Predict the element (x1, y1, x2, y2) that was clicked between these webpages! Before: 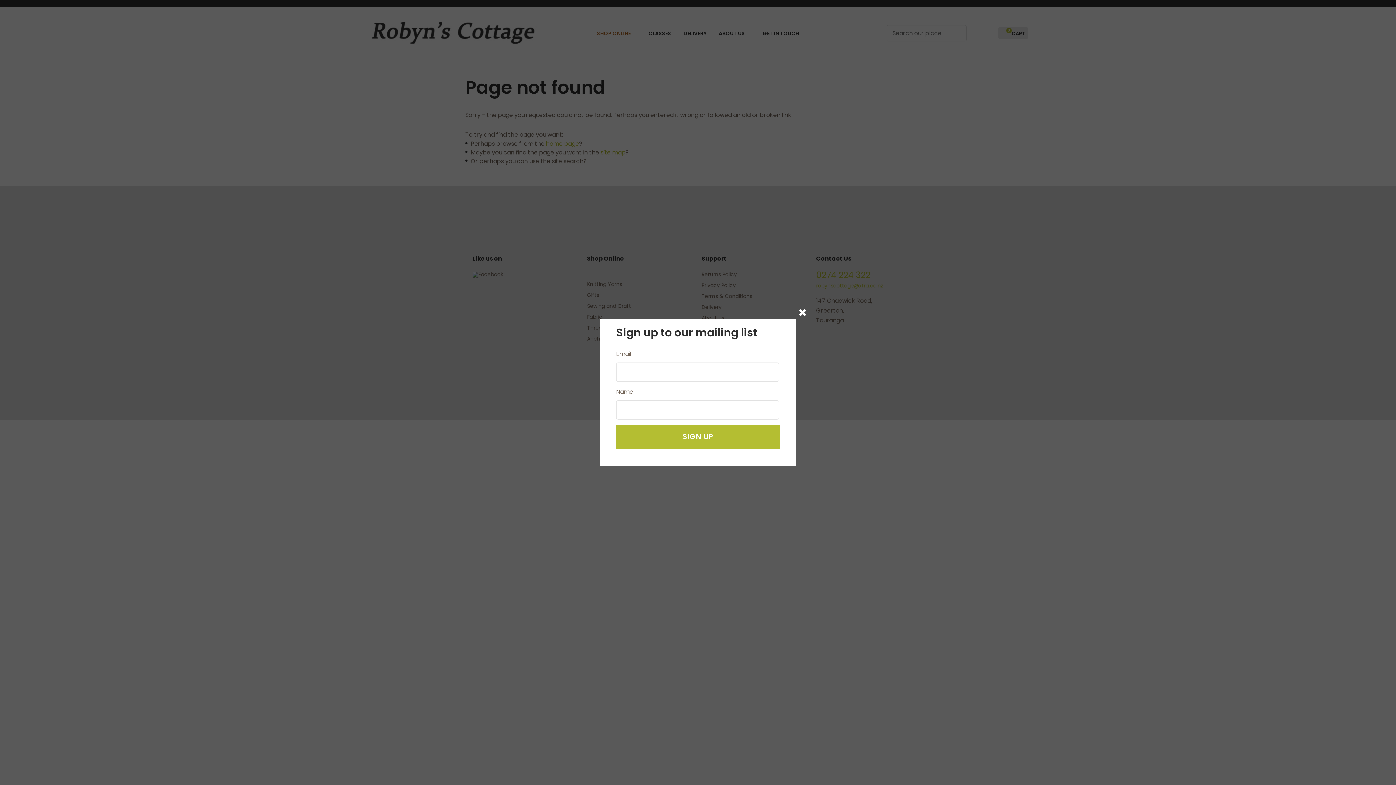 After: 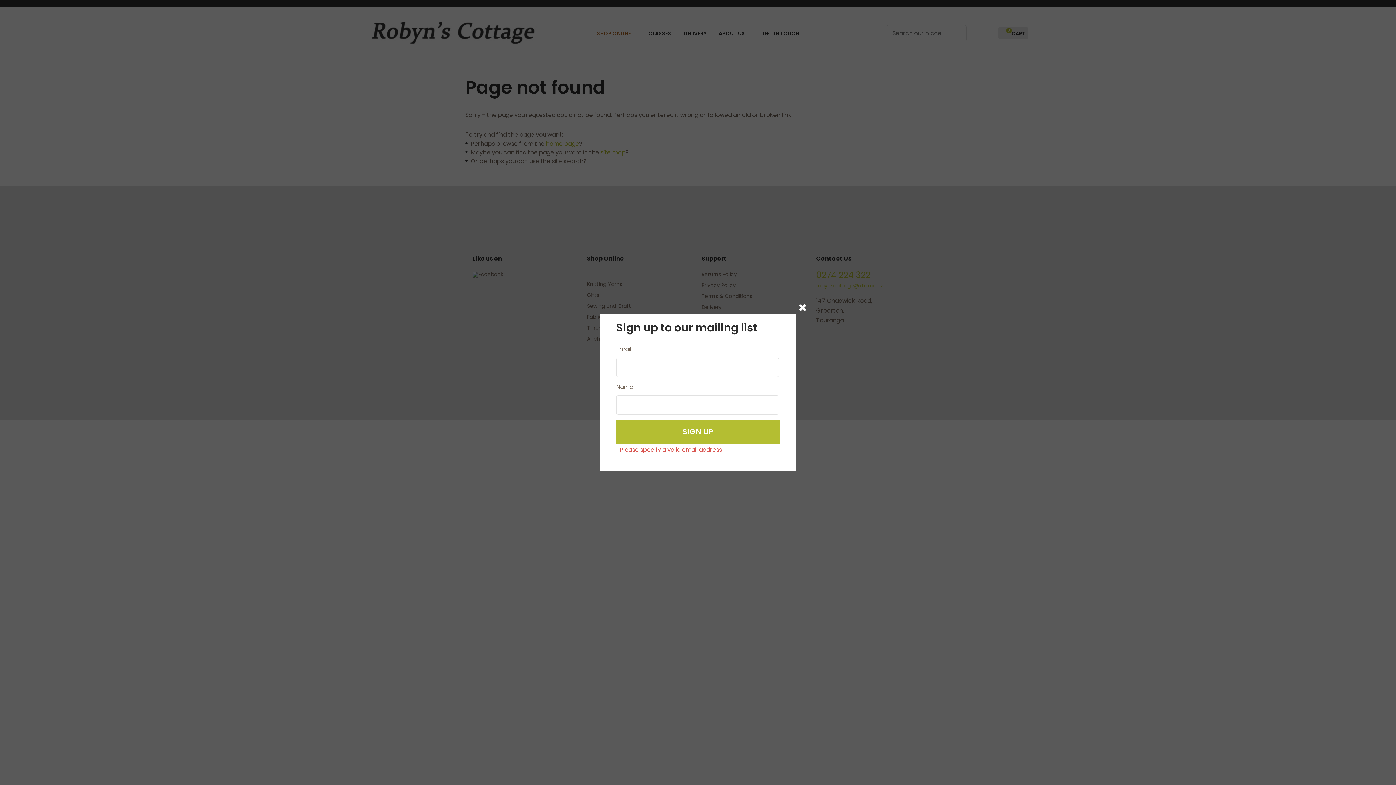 Action: label: SIGN UP bbox: (616, 425, 780, 448)